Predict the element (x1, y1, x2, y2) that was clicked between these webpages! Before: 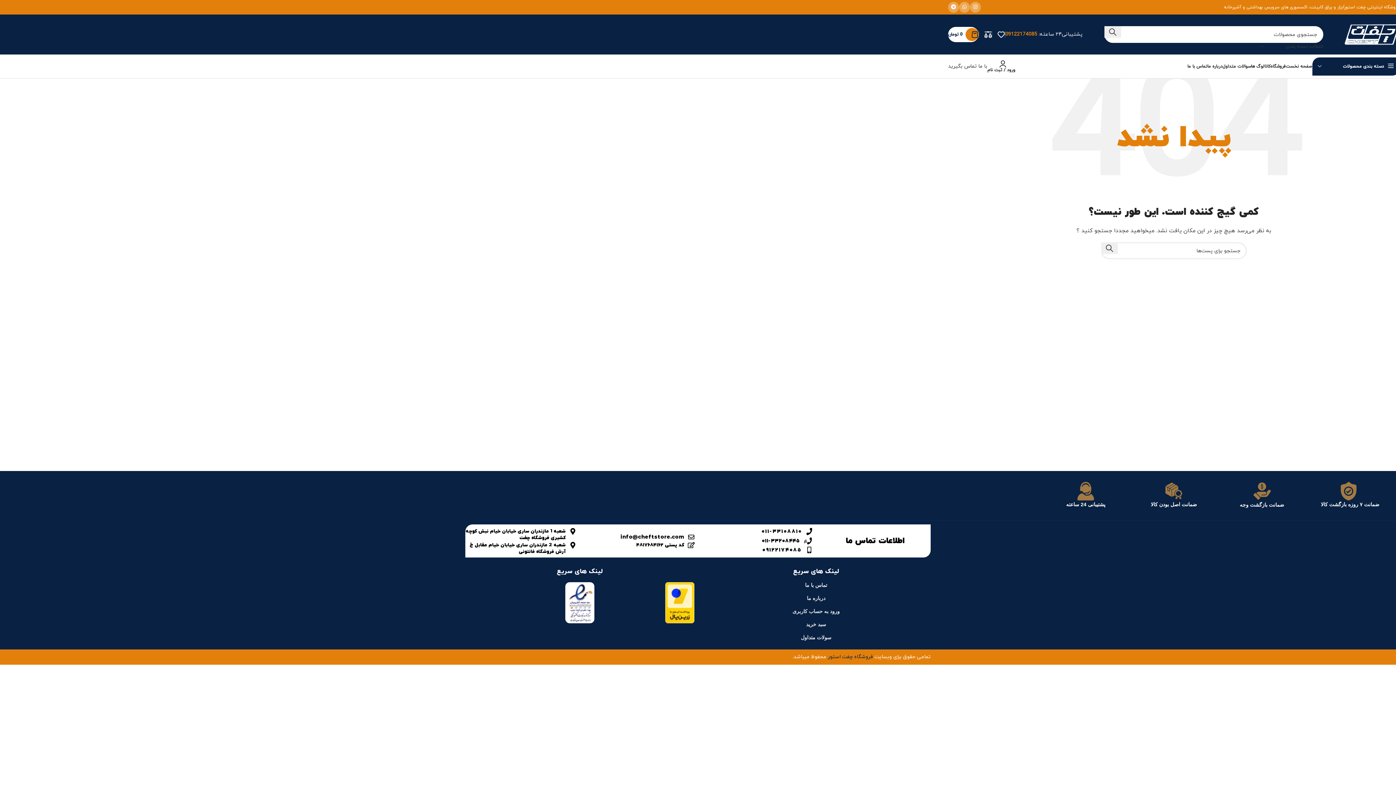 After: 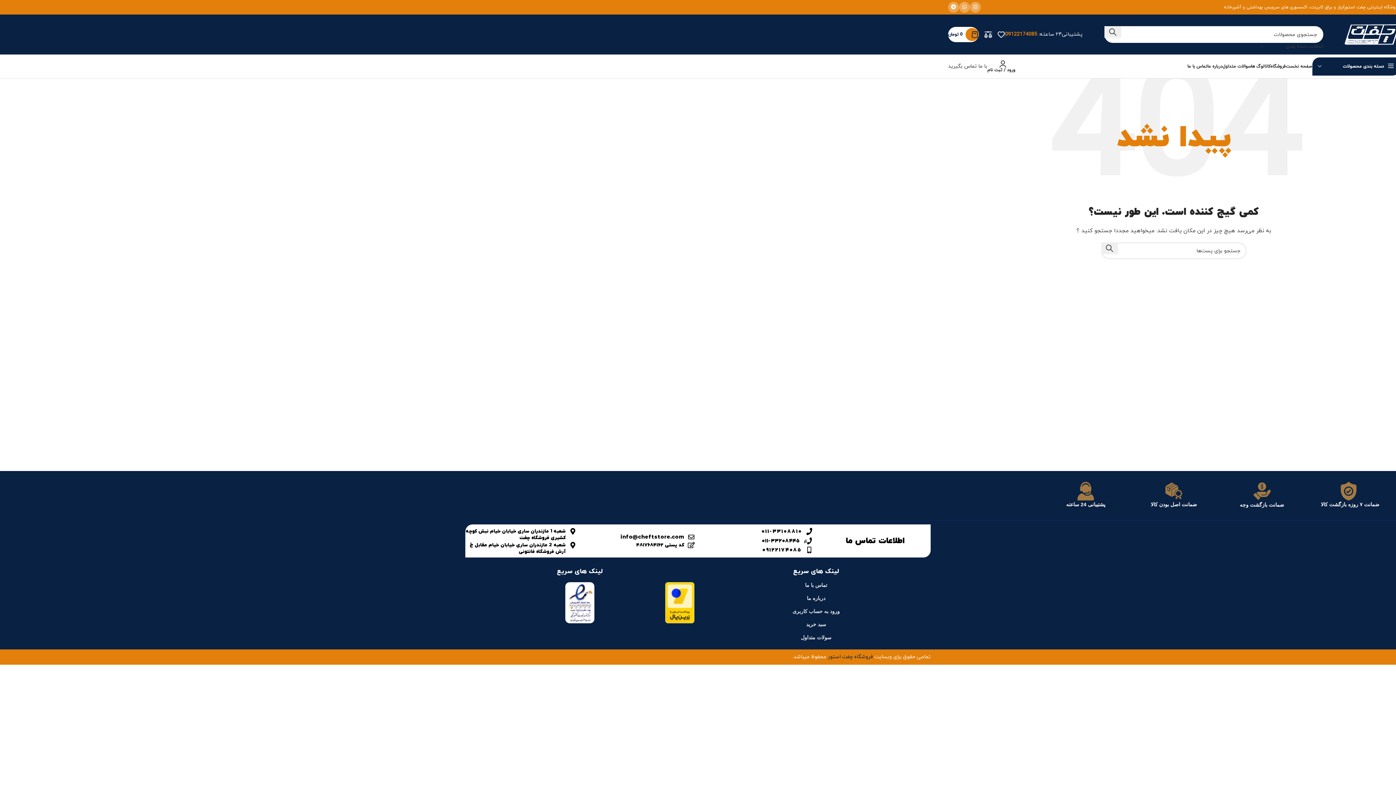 Action: label: ۰۱۱-۳۳۱۰۸۸۱۰ bbox: (761, 528, 802, 535)